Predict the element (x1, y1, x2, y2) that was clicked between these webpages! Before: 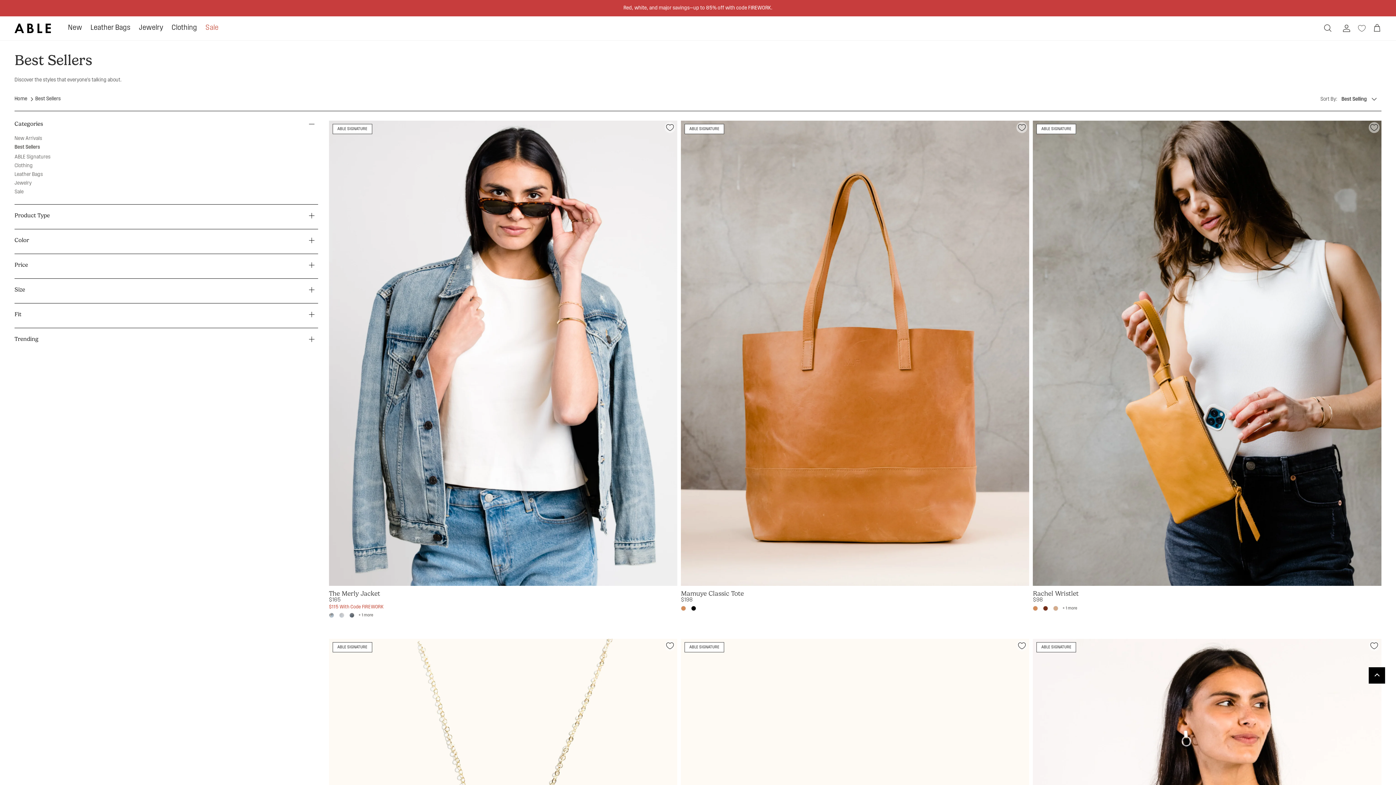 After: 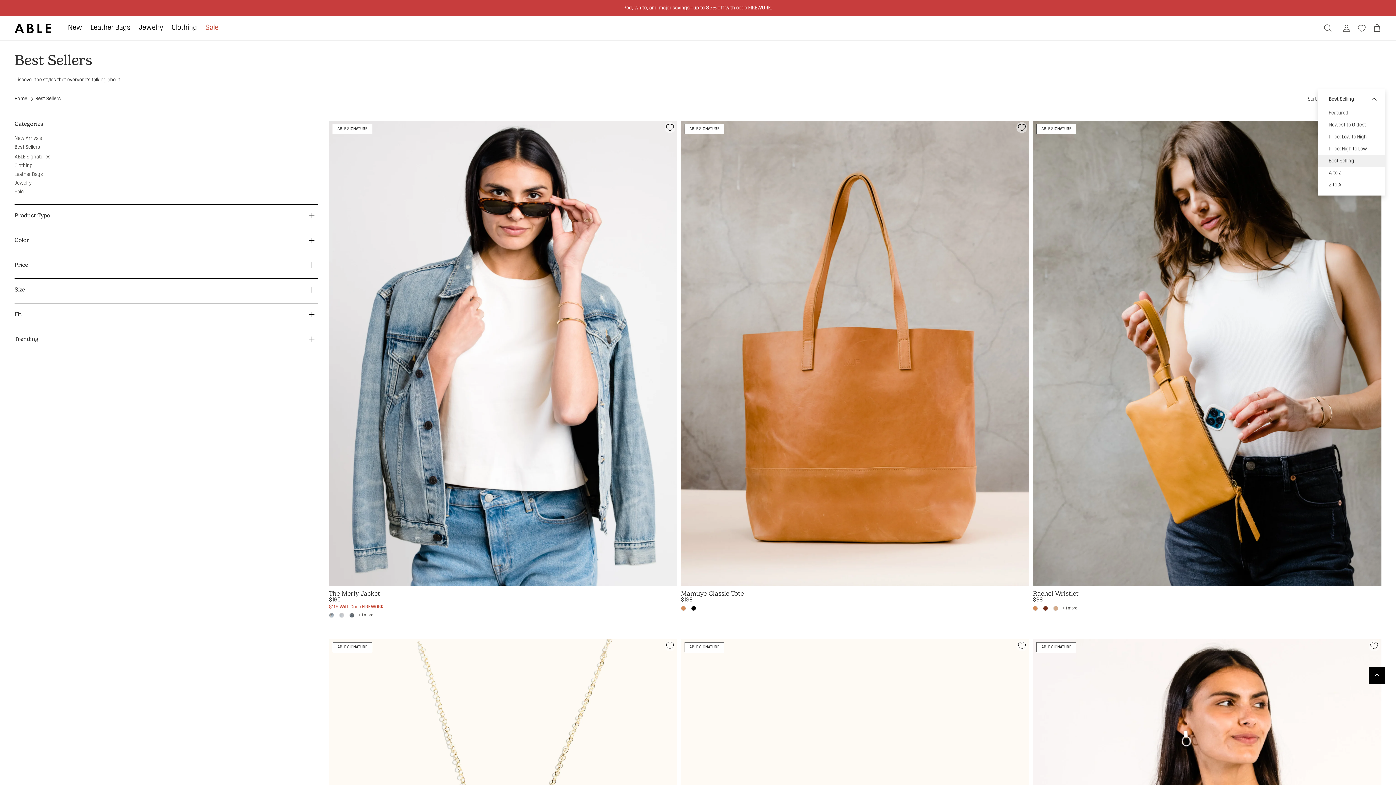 Action: label: Best Selling bbox: (1341, 91, 1381, 107)